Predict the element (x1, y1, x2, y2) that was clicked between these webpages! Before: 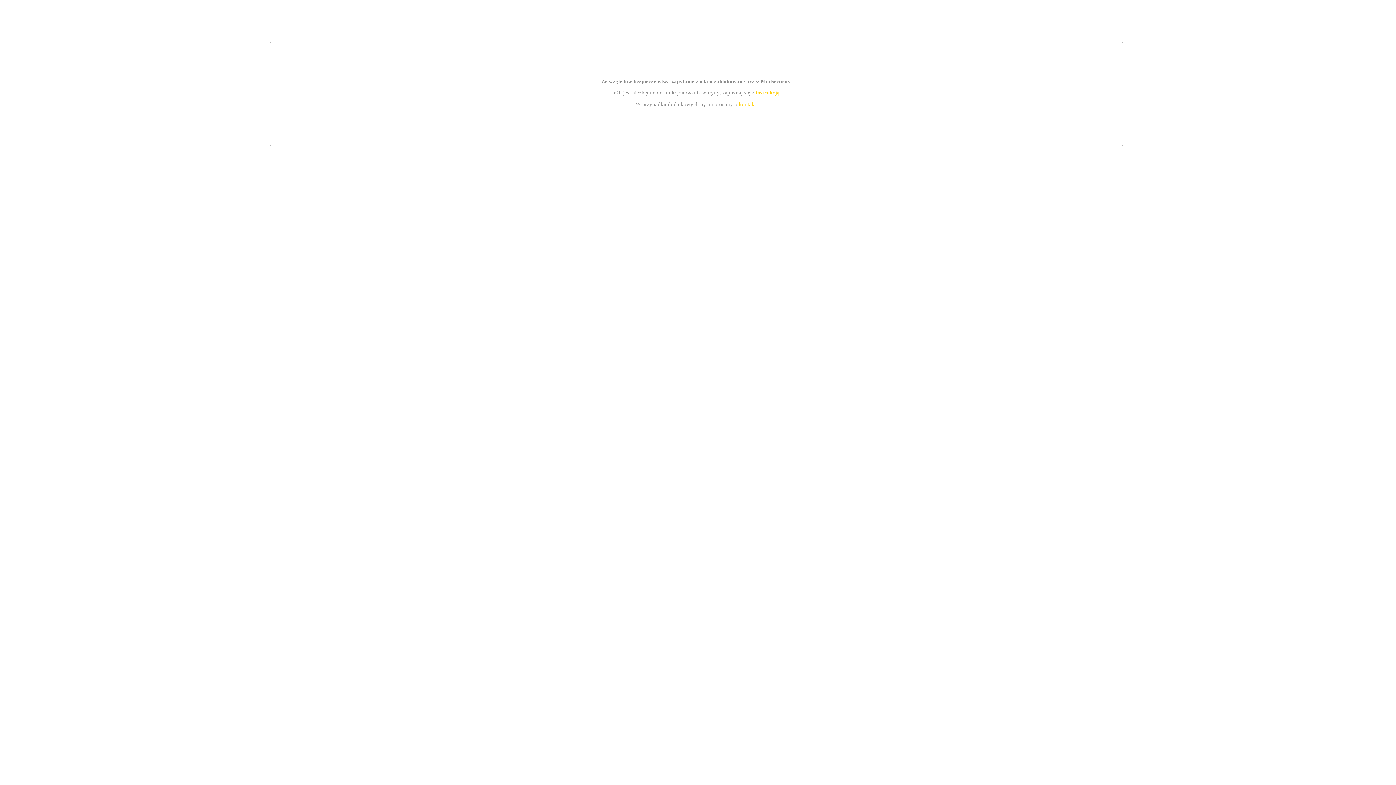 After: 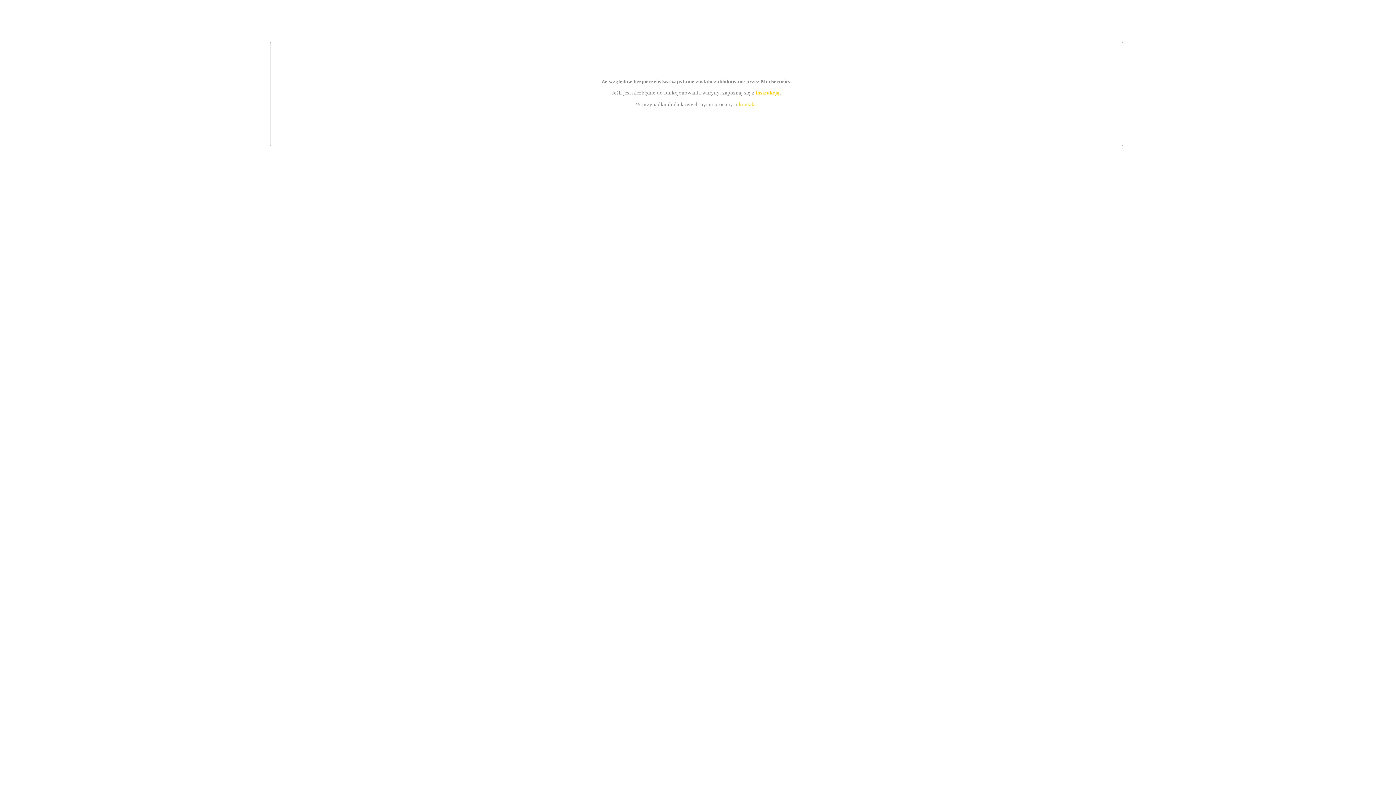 Action: bbox: (755, 89, 779, 95) label: instrukcją